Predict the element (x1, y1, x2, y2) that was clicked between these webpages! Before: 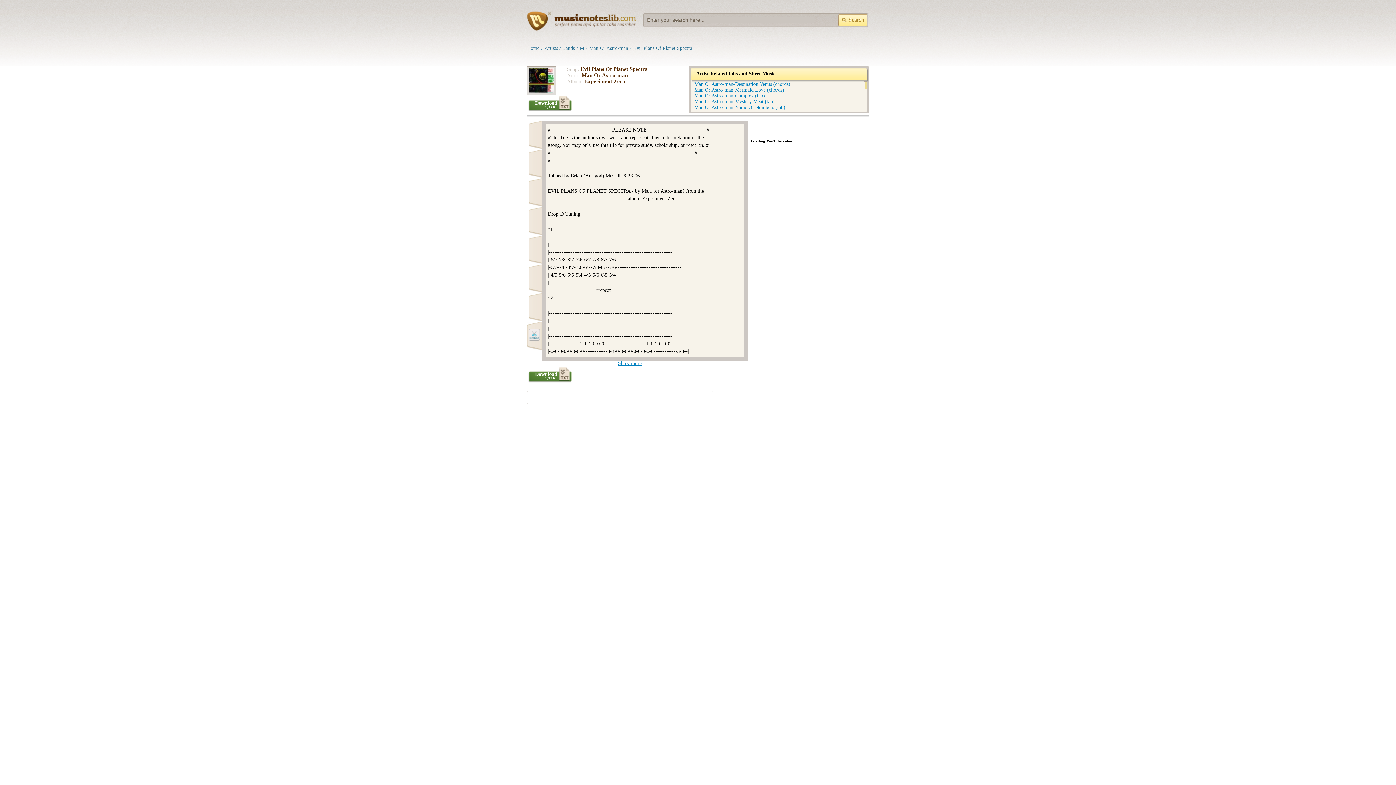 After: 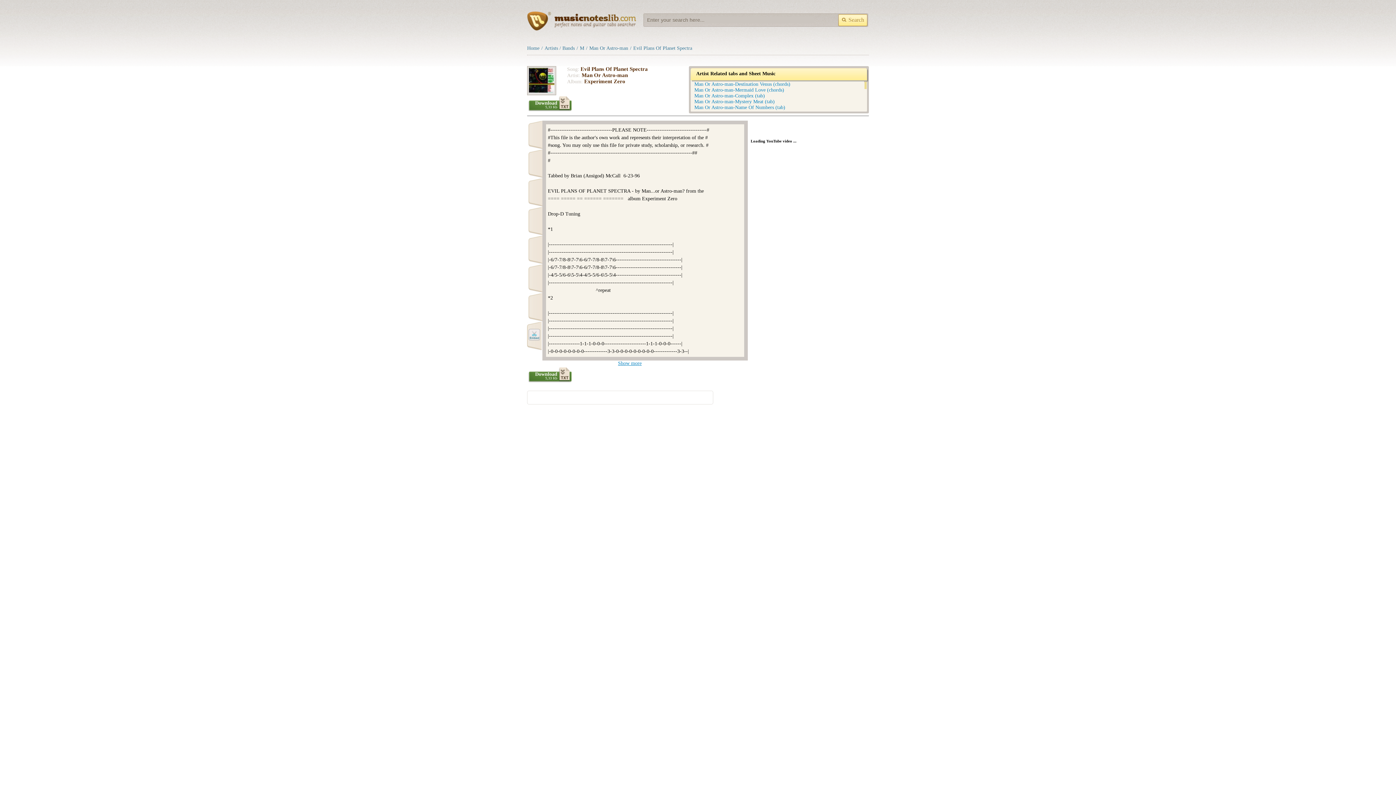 Action: bbox: (528, 235, 543, 264)